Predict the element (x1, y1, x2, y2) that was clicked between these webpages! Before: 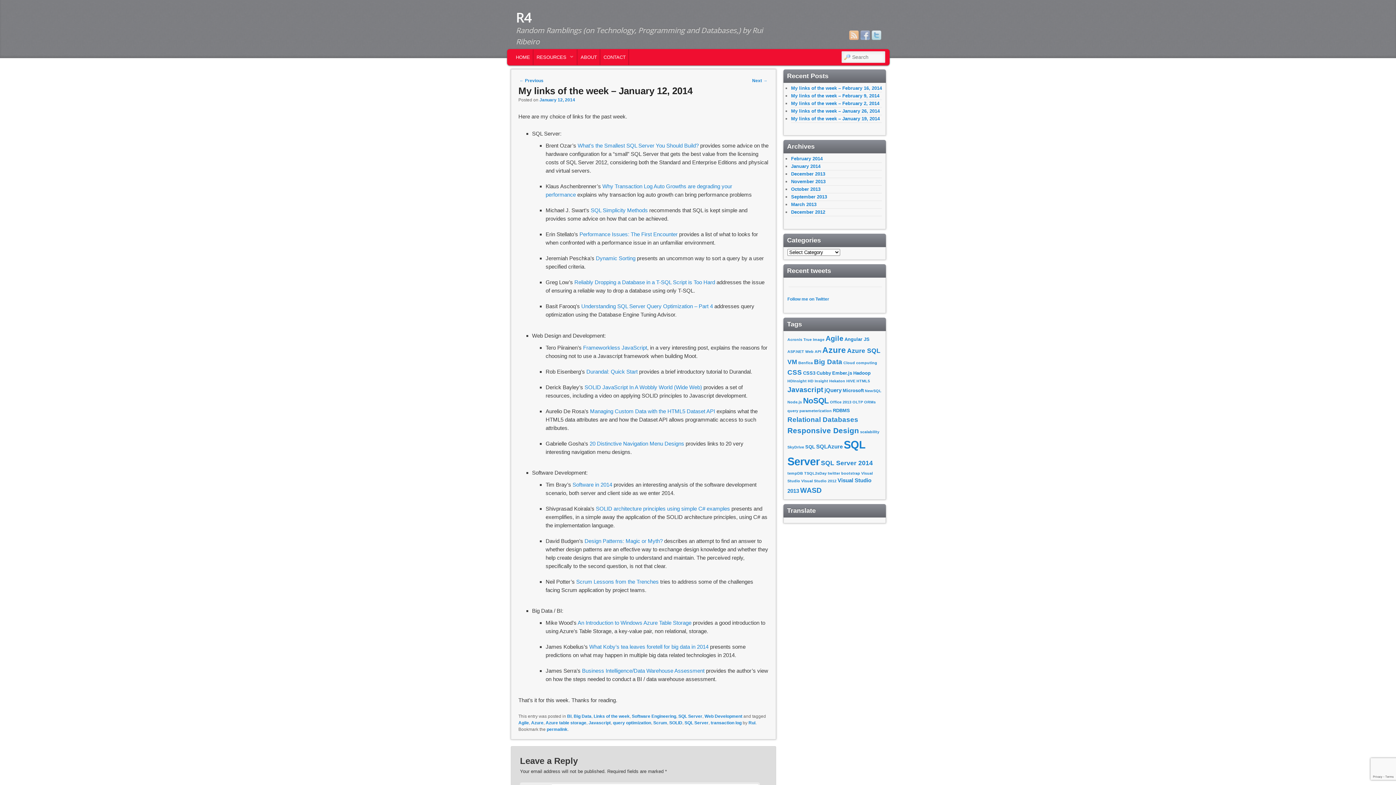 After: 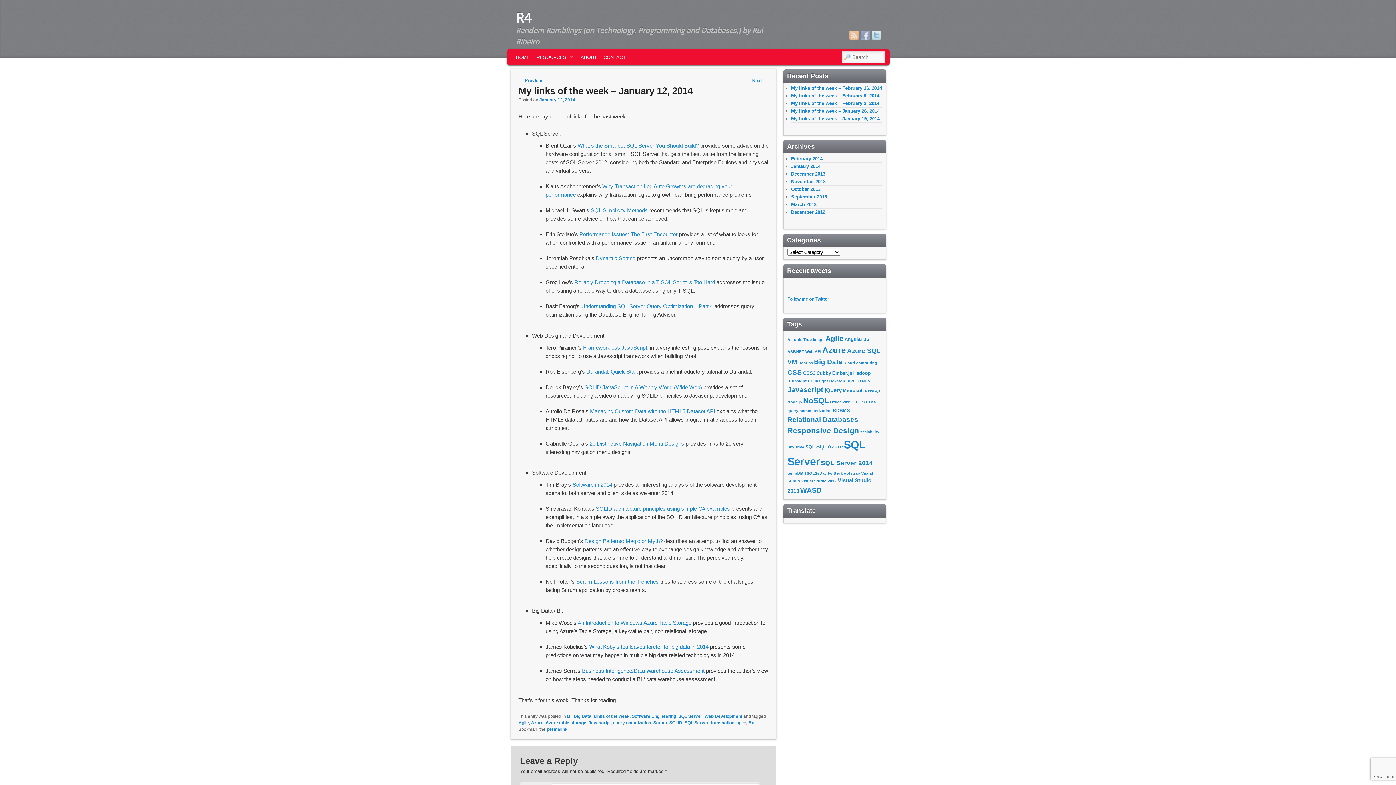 Action: label: January 12, 2014 bbox: (539, 97, 575, 102)